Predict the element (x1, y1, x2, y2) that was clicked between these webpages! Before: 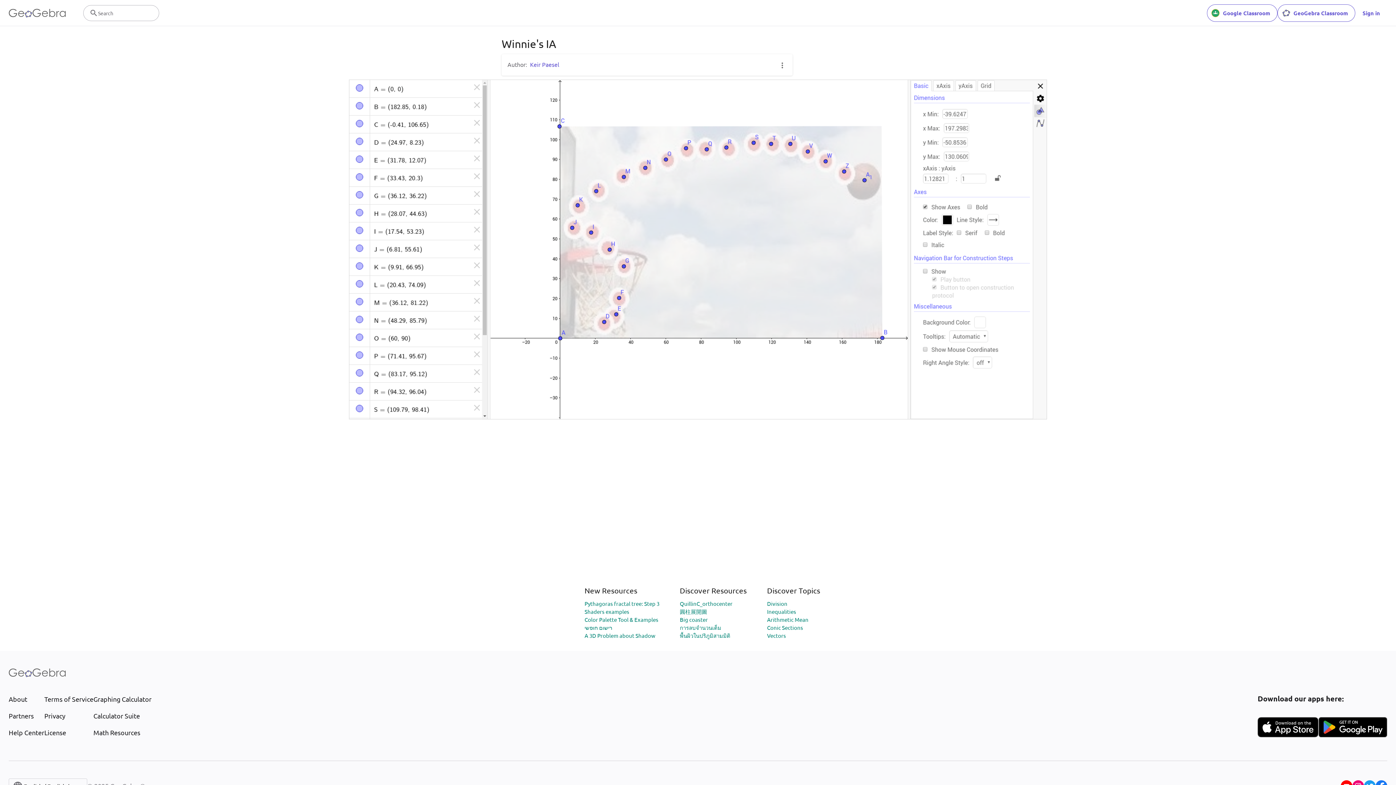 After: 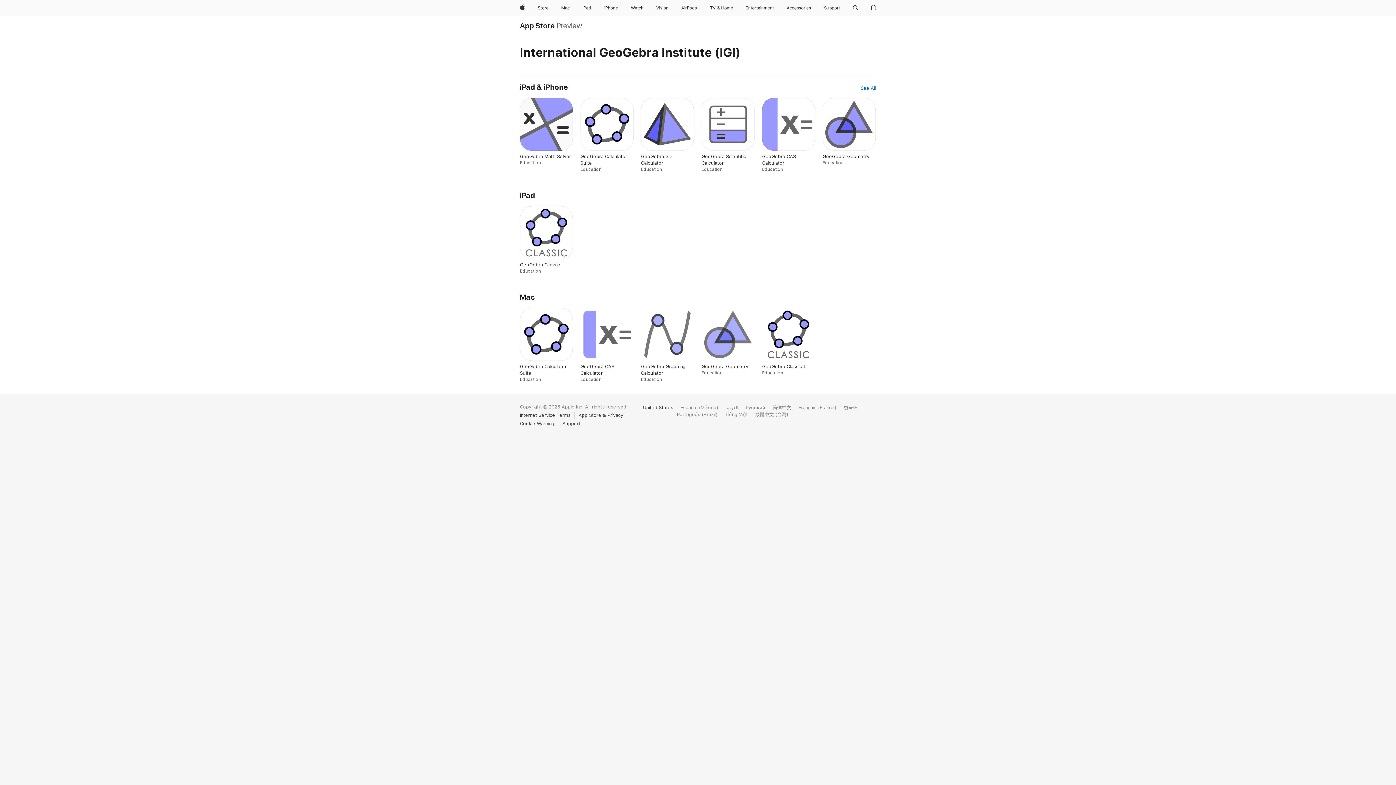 Action: bbox: (1257, 717, 1318, 737)